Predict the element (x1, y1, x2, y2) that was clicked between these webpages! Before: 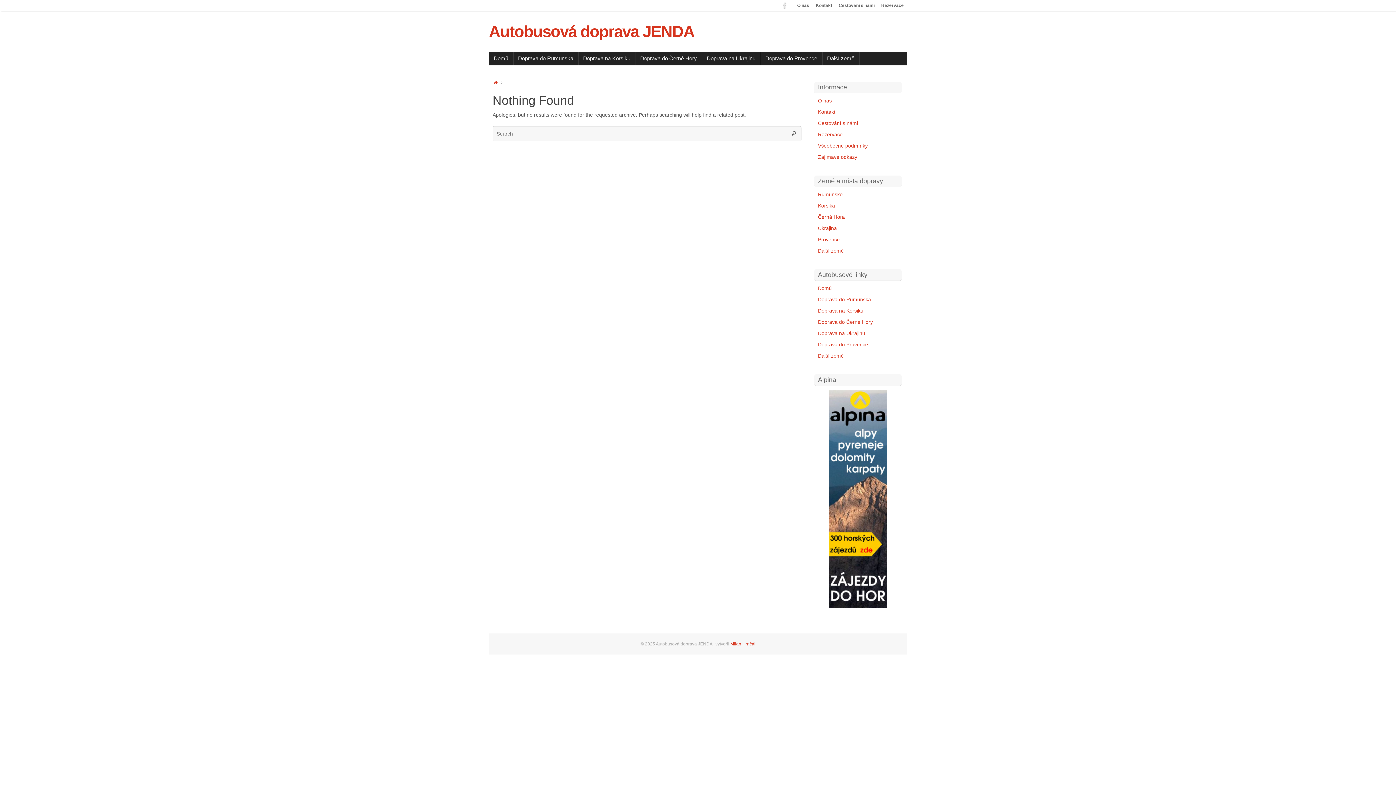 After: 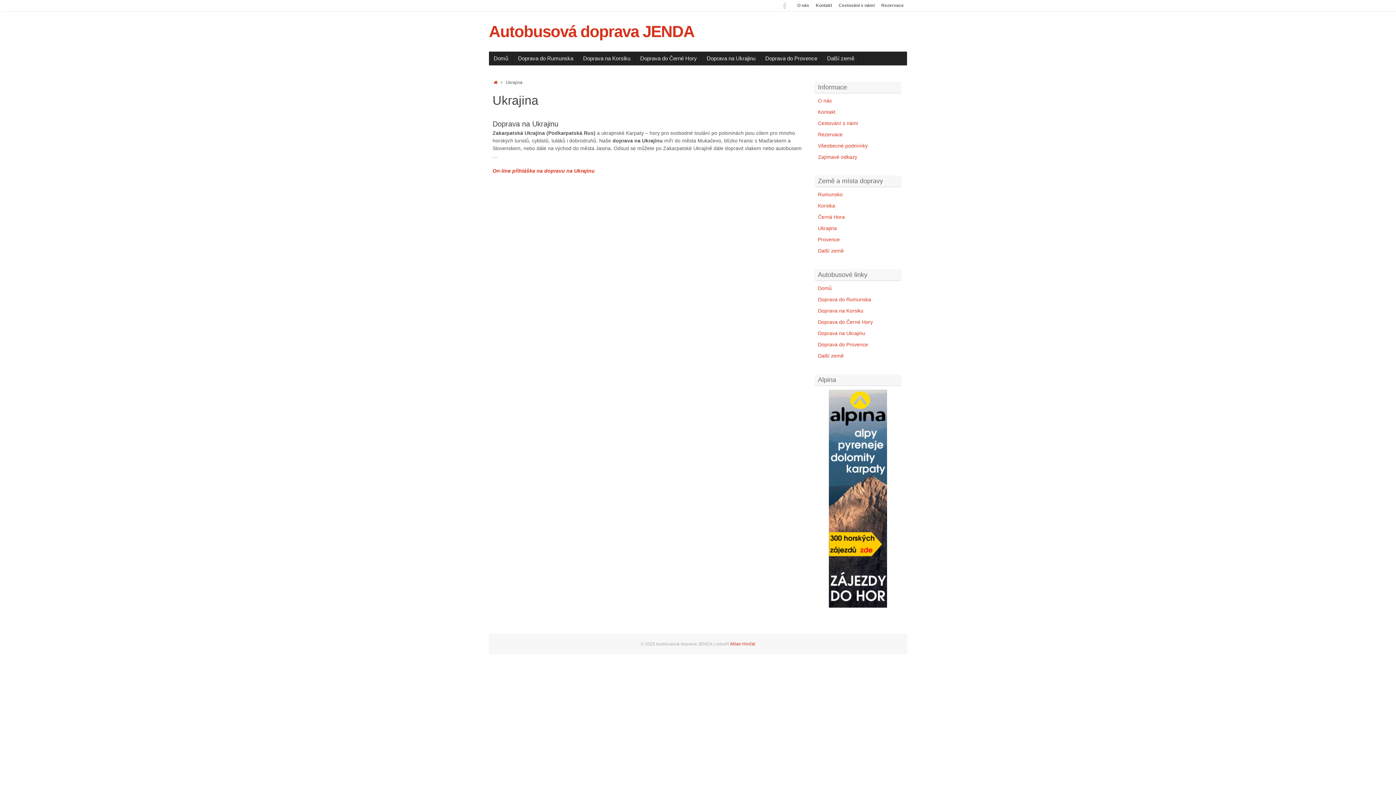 Action: bbox: (818, 225, 837, 231) label: Ukrajina